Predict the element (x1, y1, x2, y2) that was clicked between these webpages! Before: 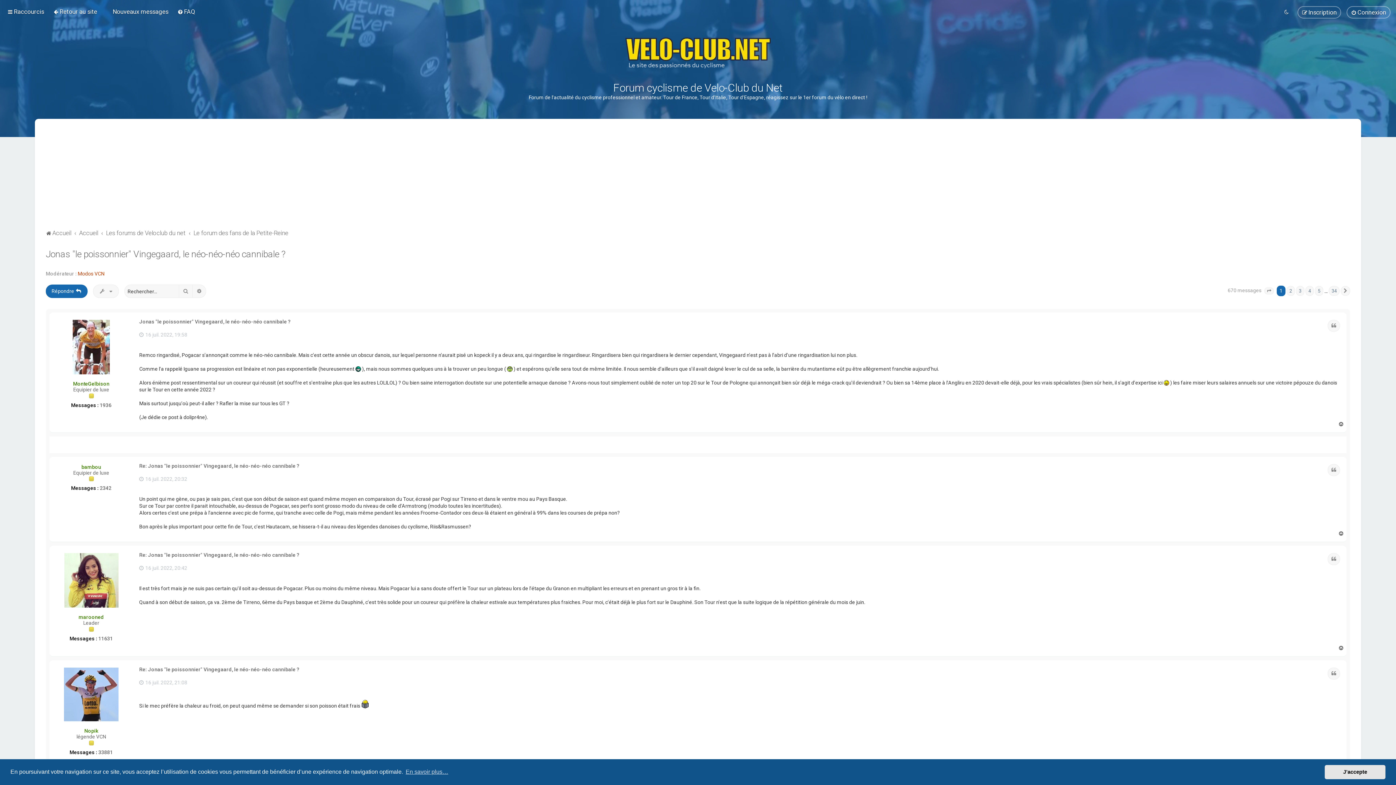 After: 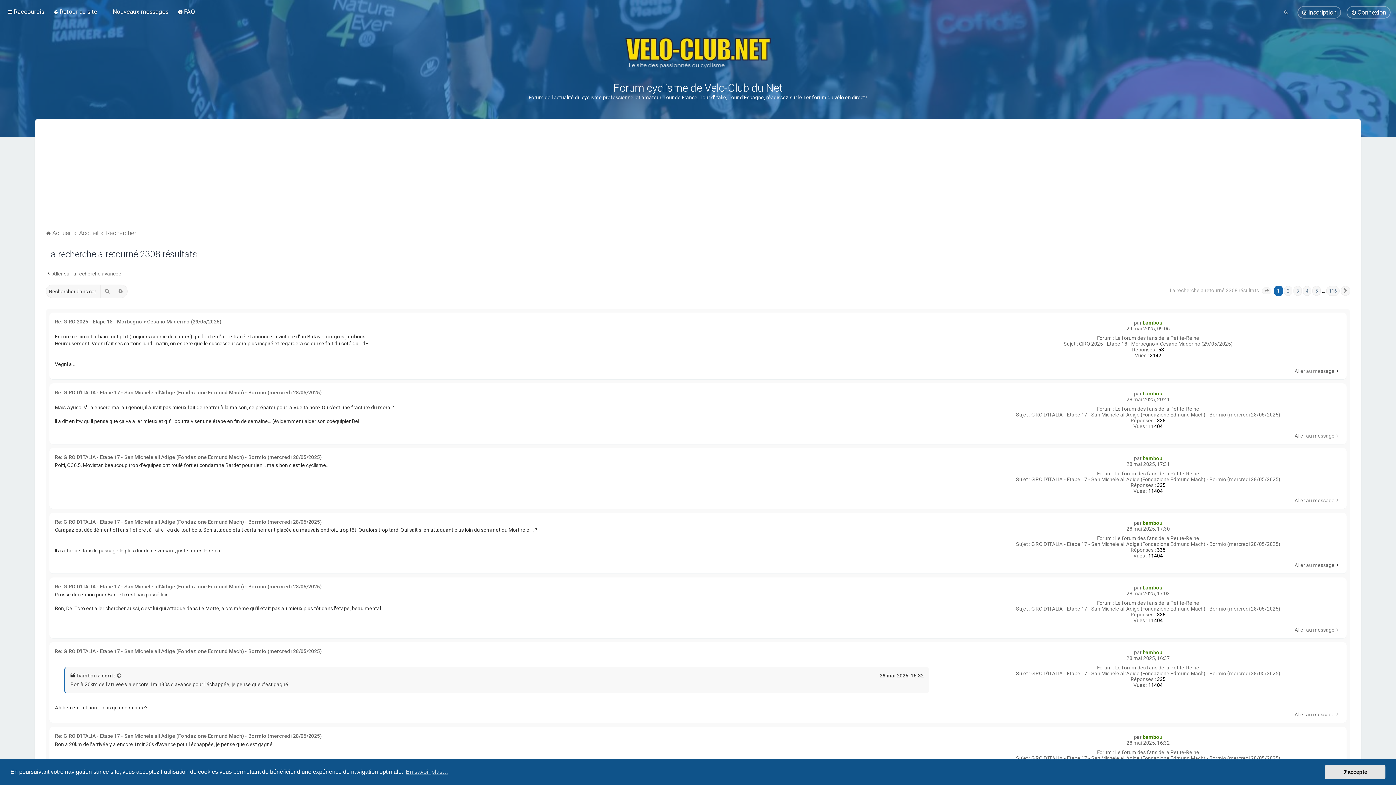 Action: label: 2342 bbox: (99, 485, 111, 491)